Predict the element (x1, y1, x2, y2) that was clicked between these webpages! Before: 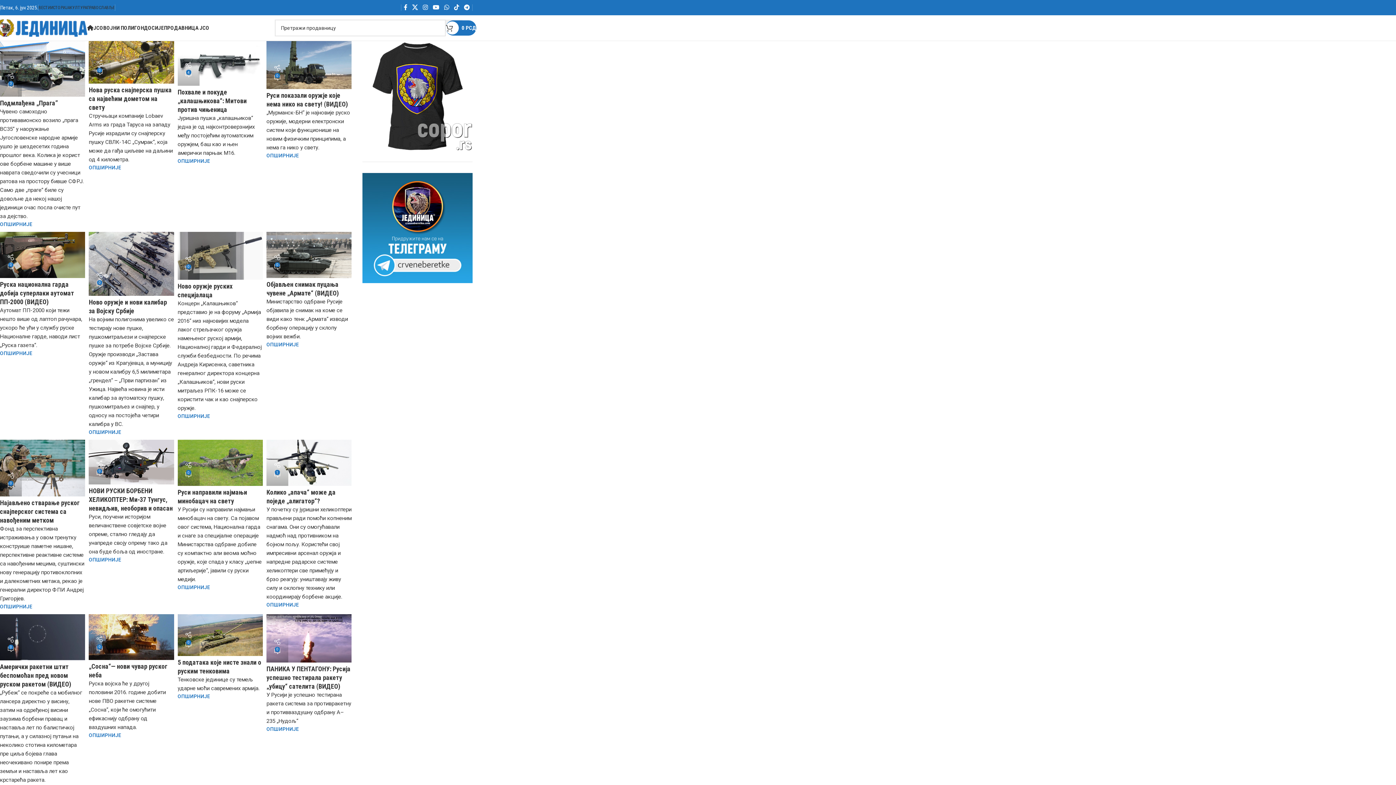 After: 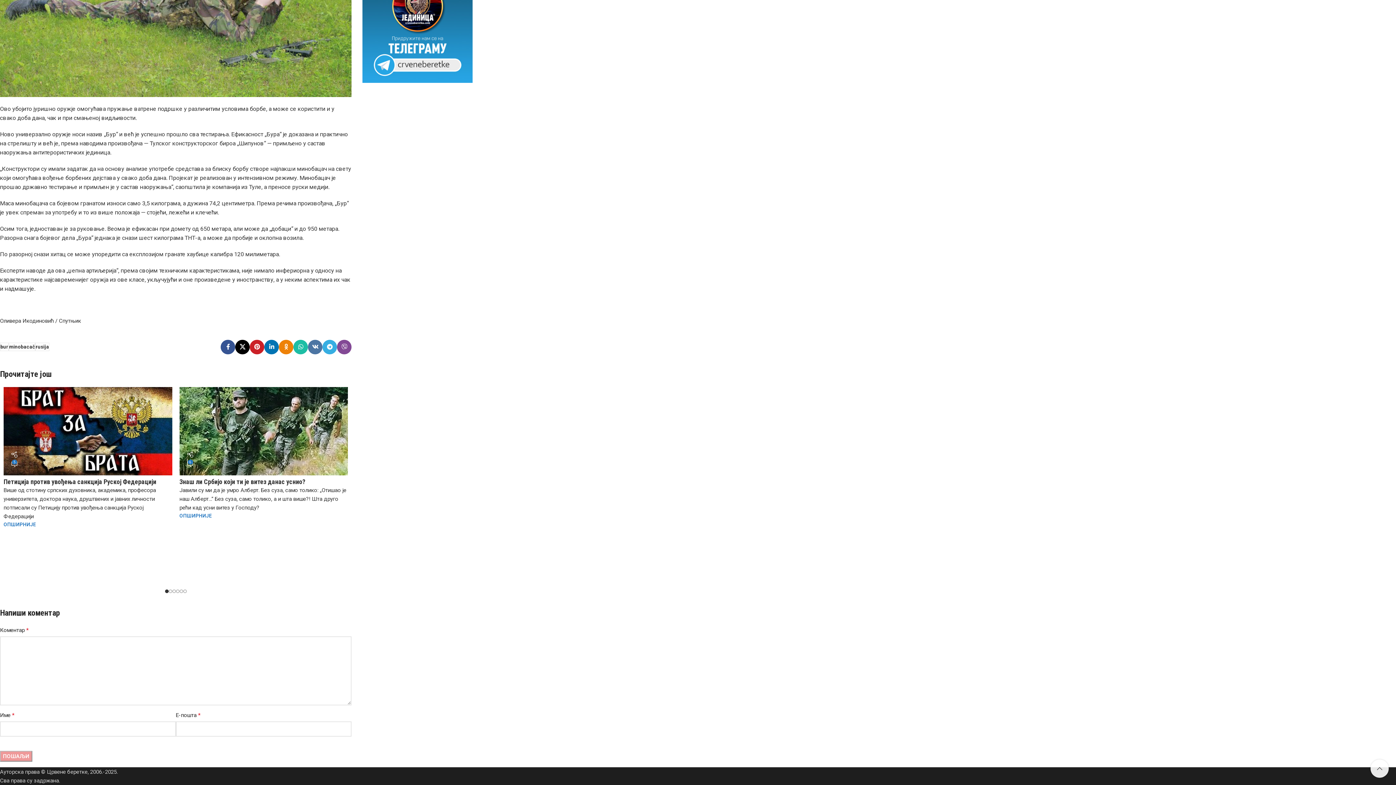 Action: bbox: (184, 470, 192, 479) label: 0